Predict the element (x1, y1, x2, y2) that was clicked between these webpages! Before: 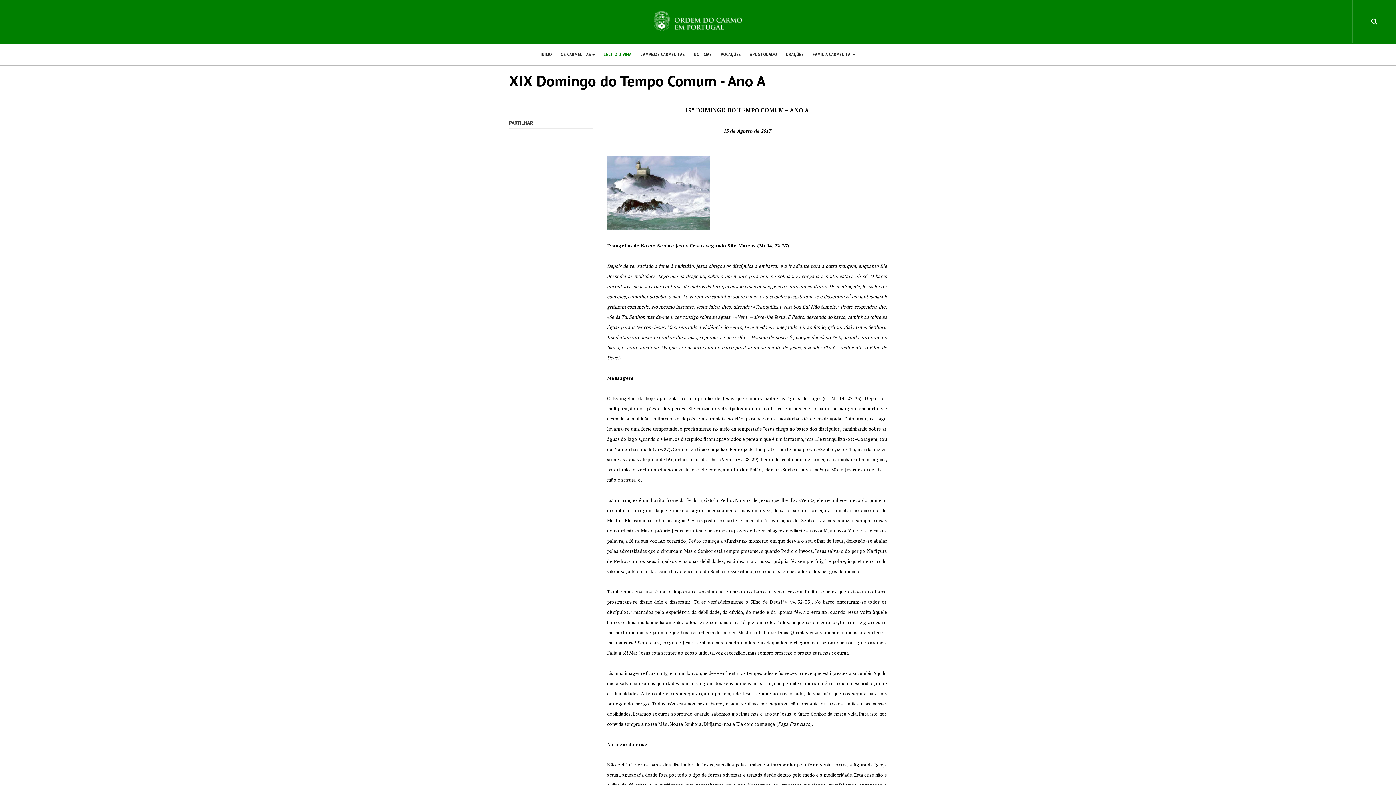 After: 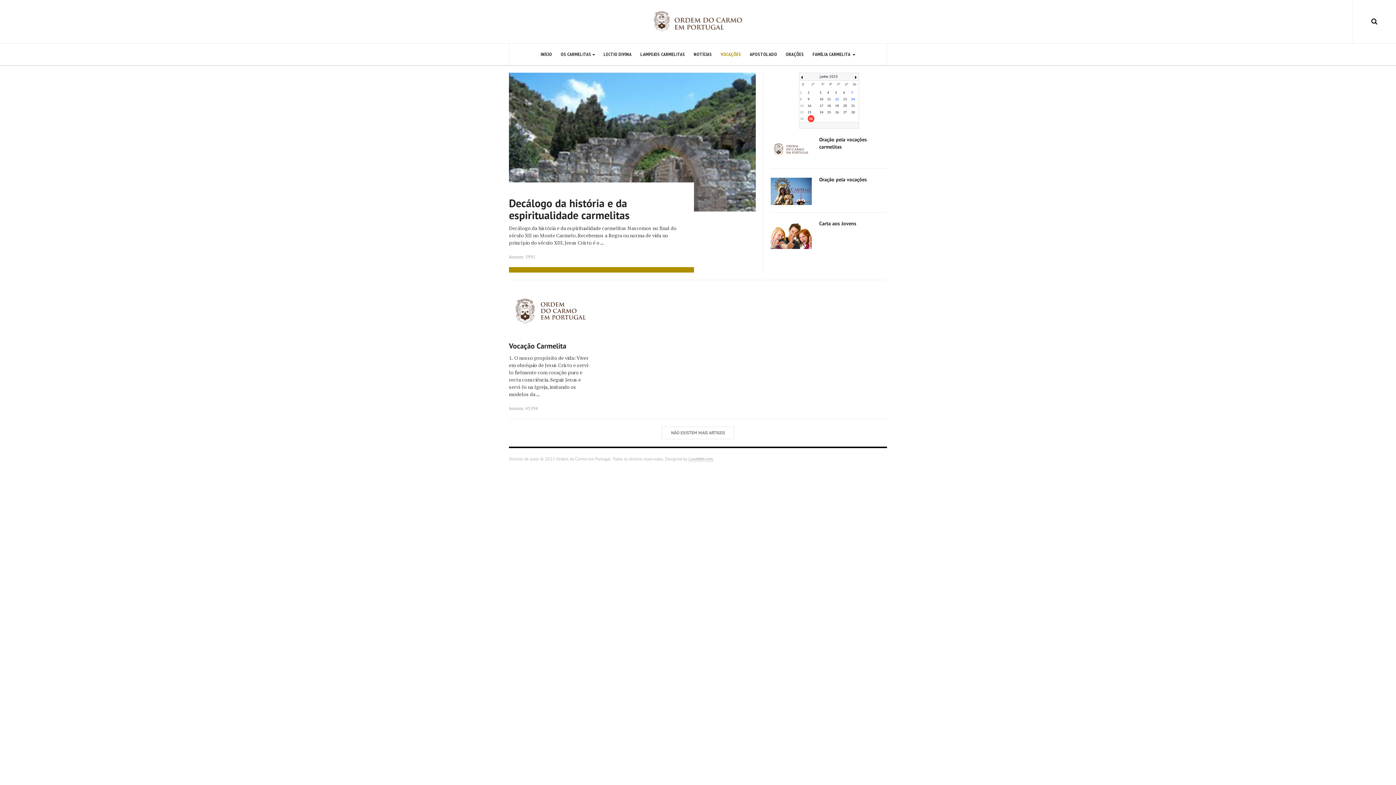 Action: label: VOCAÇÕES bbox: (720, 43, 741, 65)